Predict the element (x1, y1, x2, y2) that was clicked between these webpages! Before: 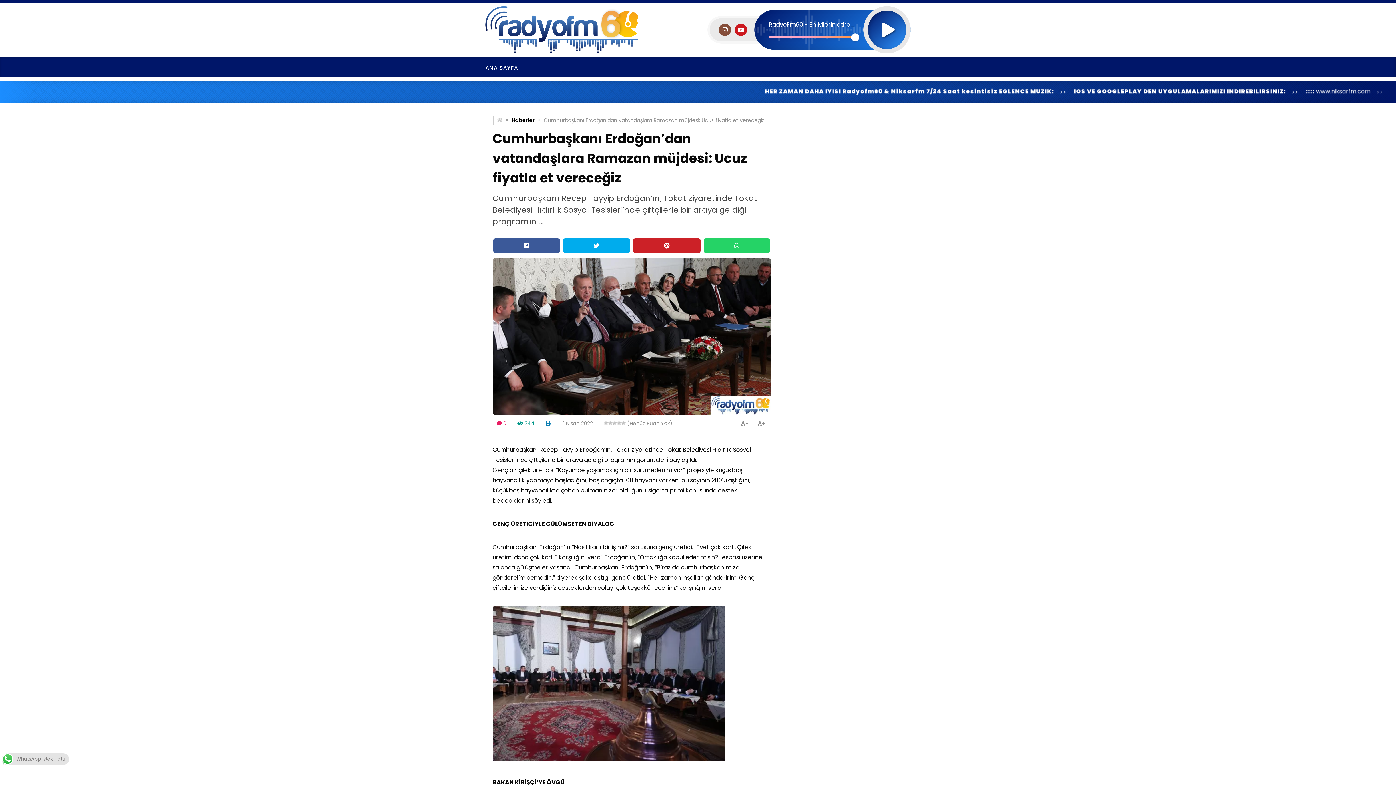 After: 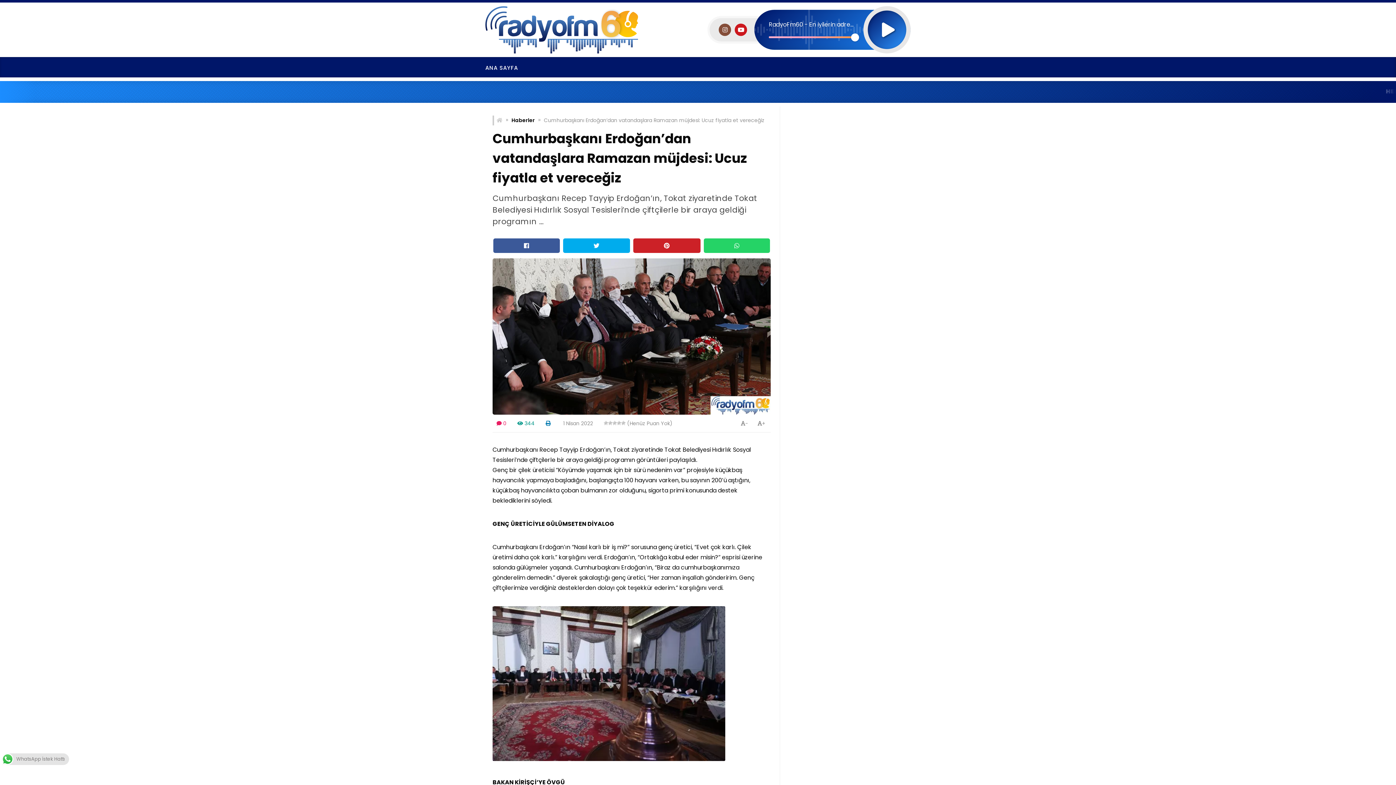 Action: bbox: (496, 419, 506, 427) label:  0